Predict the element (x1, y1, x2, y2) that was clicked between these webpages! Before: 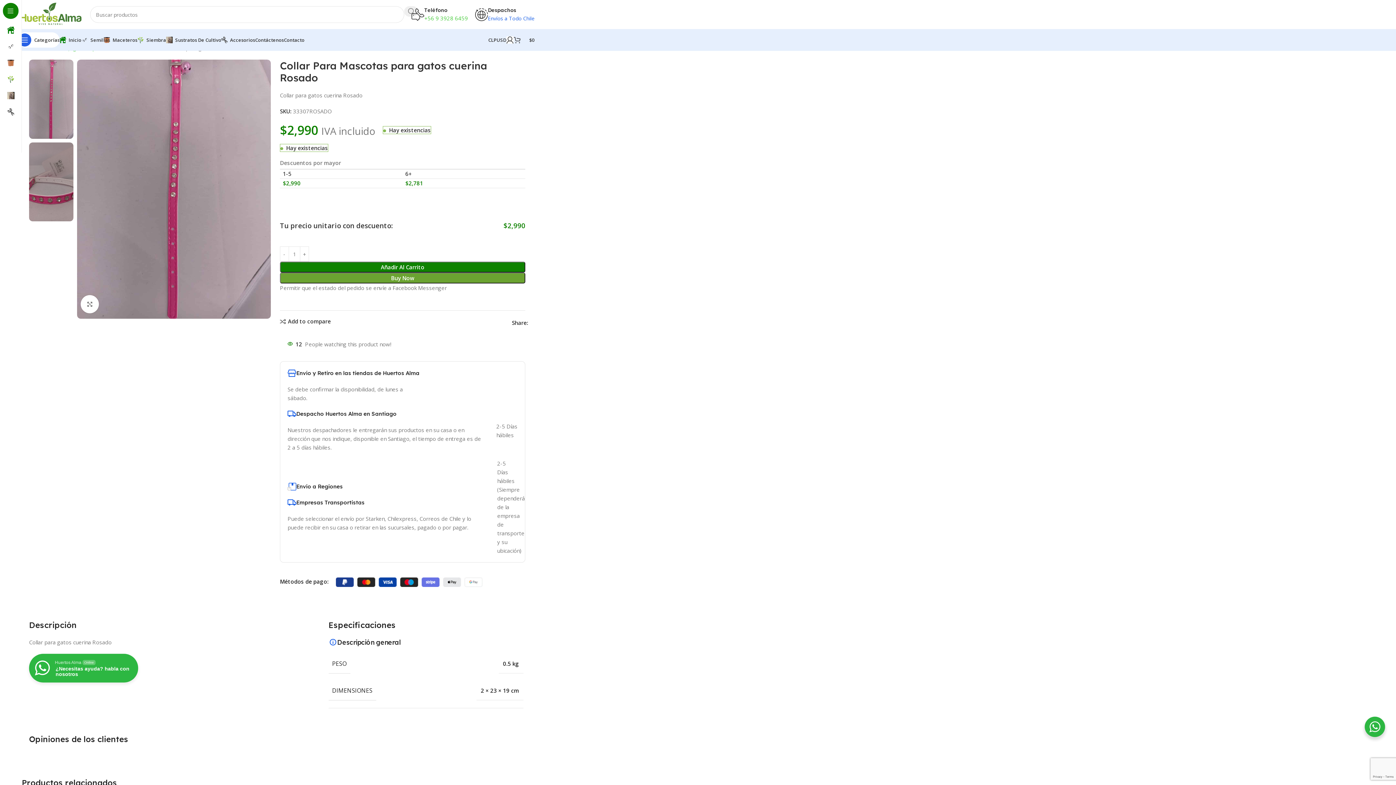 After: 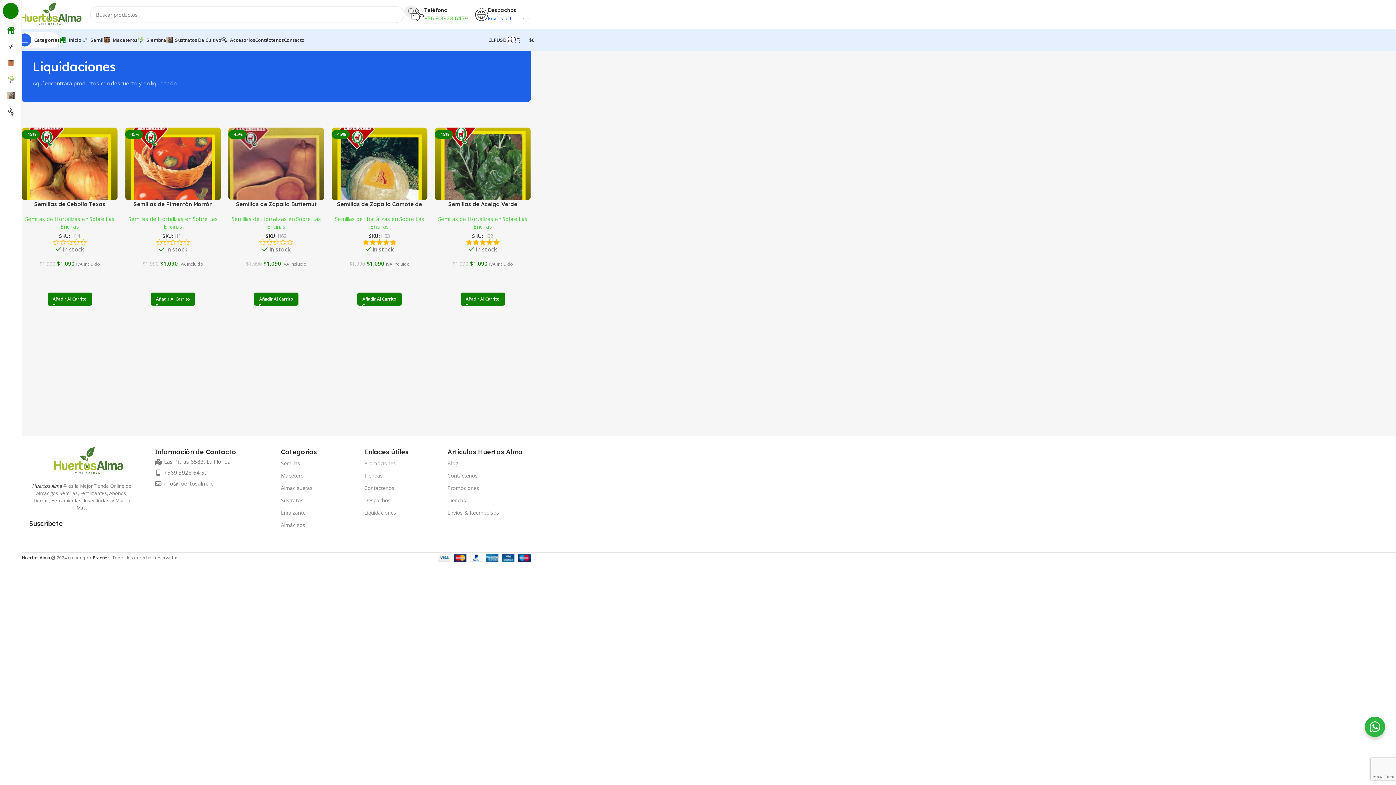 Action: label: Siembra bbox: (137, 32, 166, 47)